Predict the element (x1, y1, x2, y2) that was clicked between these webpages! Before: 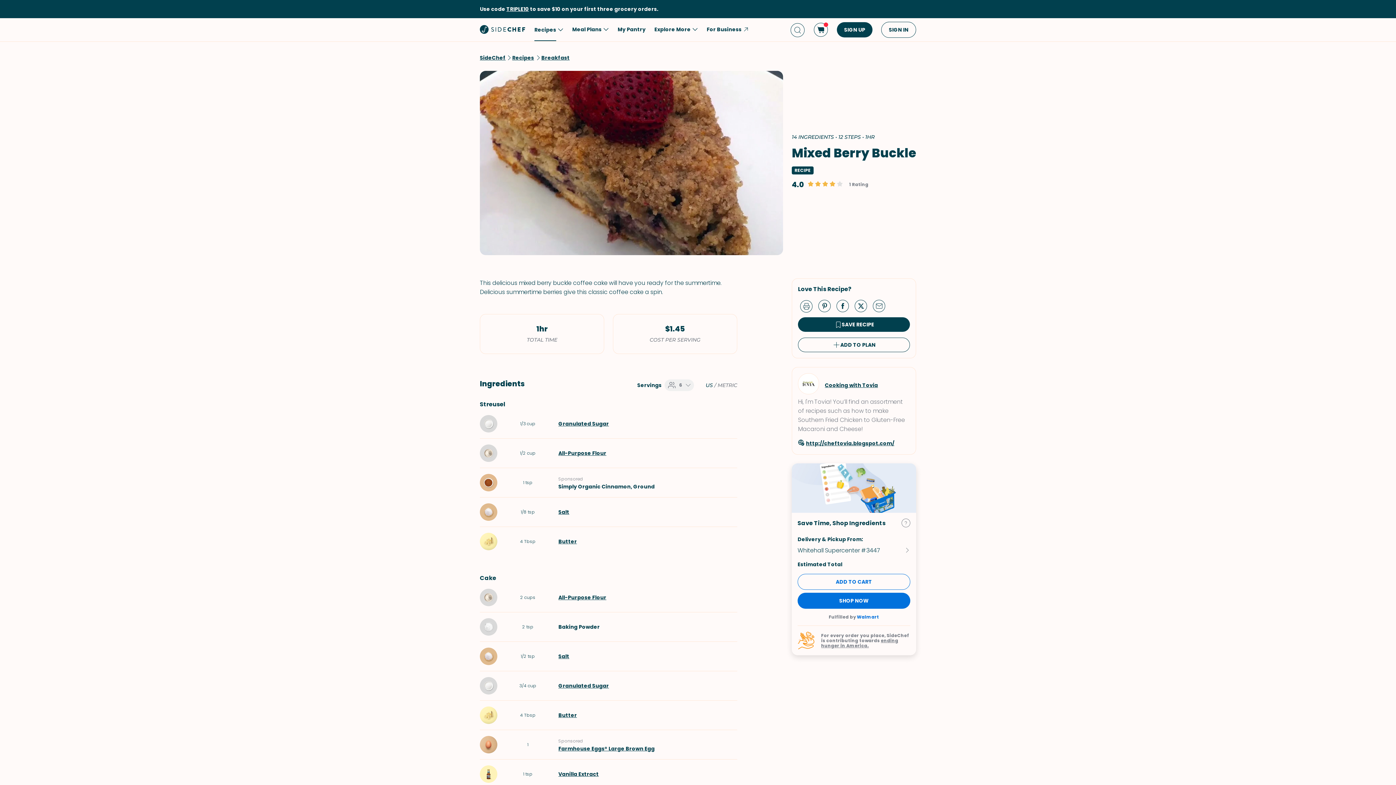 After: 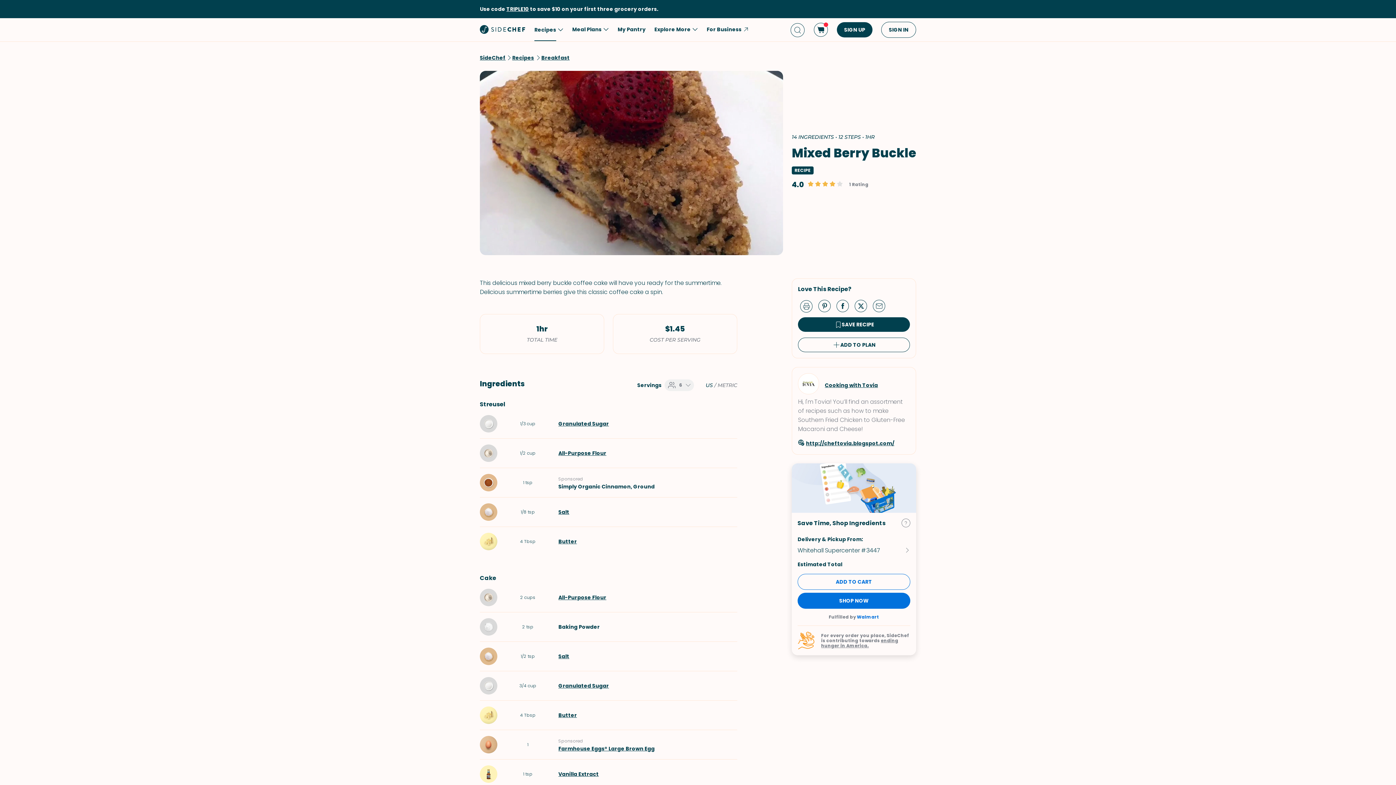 Action: bbox: (818, 300, 836, 311) label: Share by pinterest